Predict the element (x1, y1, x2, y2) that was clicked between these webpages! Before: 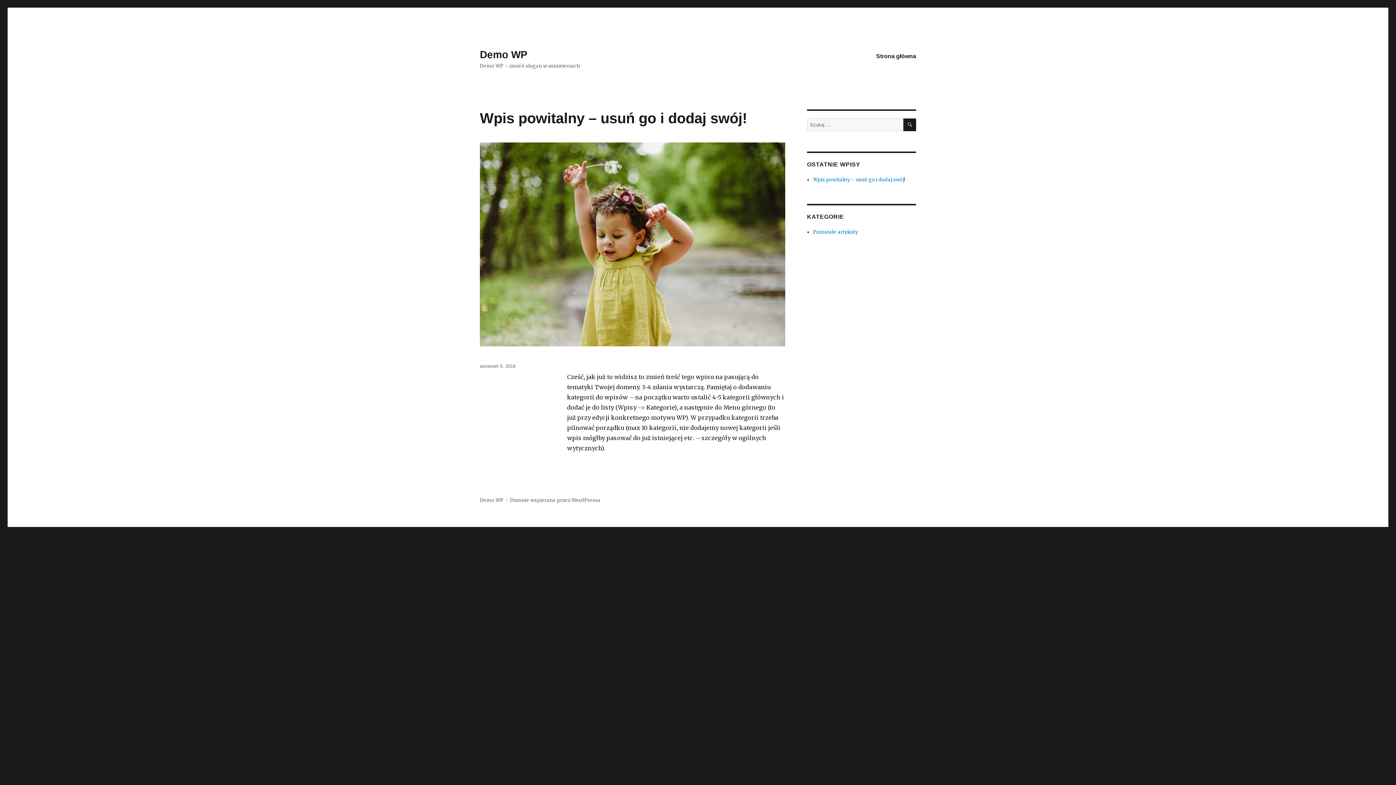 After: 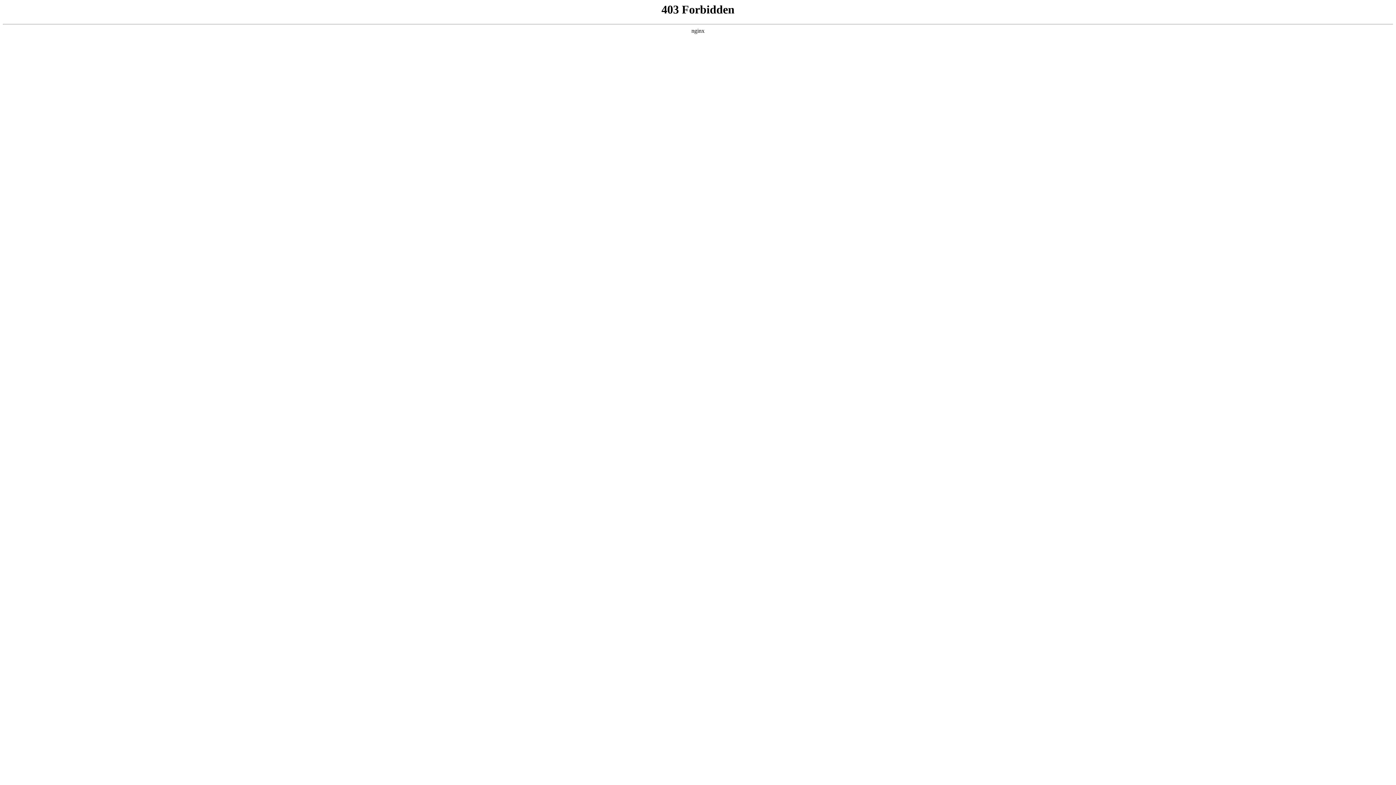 Action: bbox: (510, 497, 600, 503) label: Dumnie wspierane przez WordPressa